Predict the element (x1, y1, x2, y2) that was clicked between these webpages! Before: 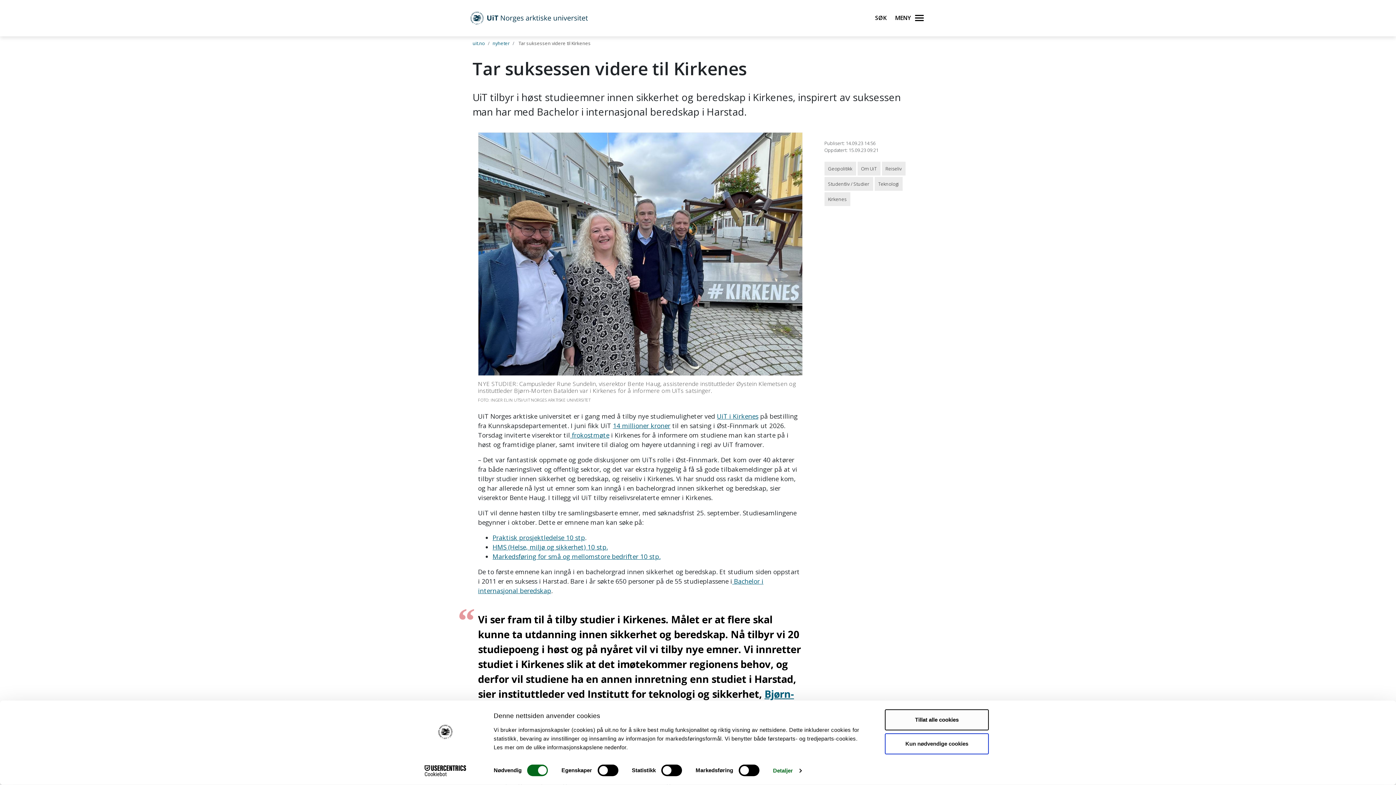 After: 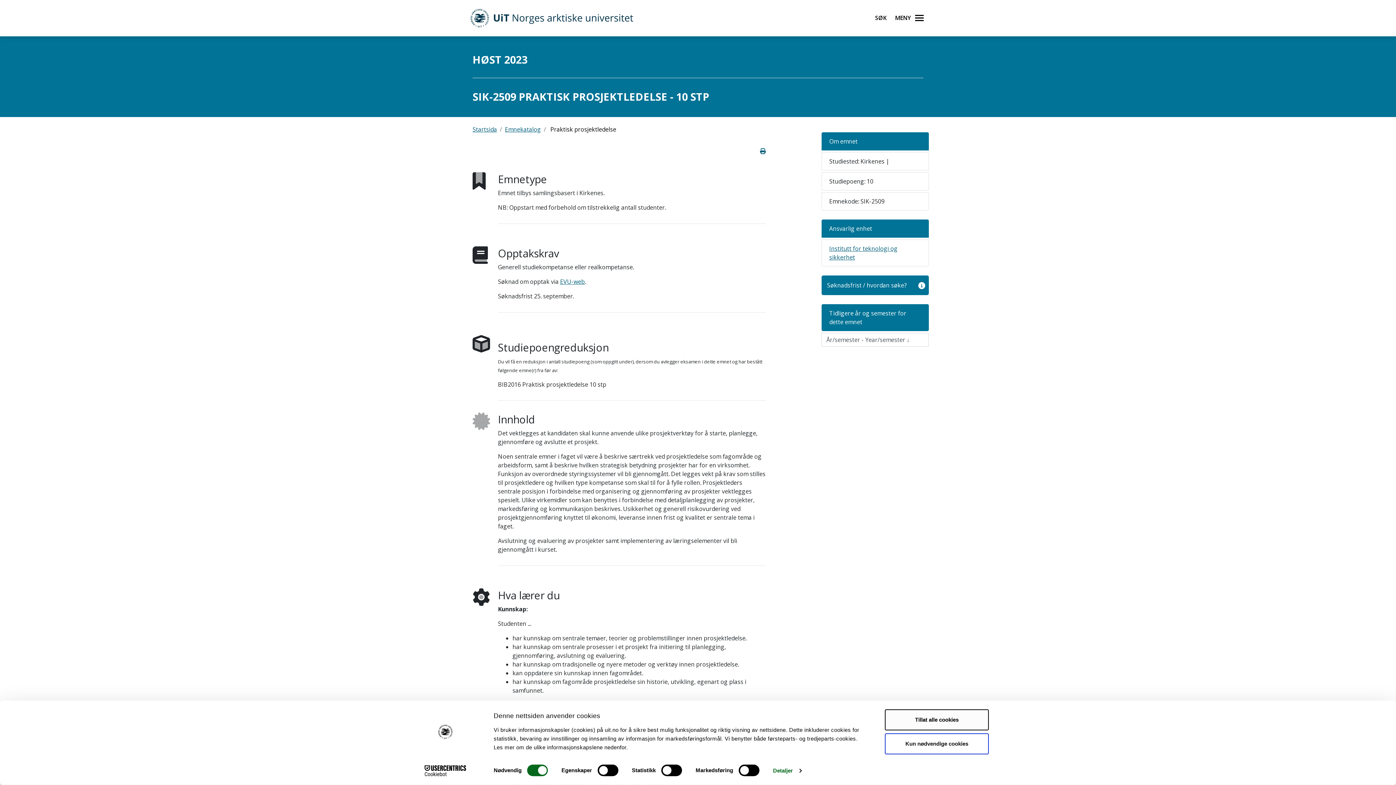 Action: bbox: (492, 533, 585, 542) label: Praktisk prosjektledelse 10 stp